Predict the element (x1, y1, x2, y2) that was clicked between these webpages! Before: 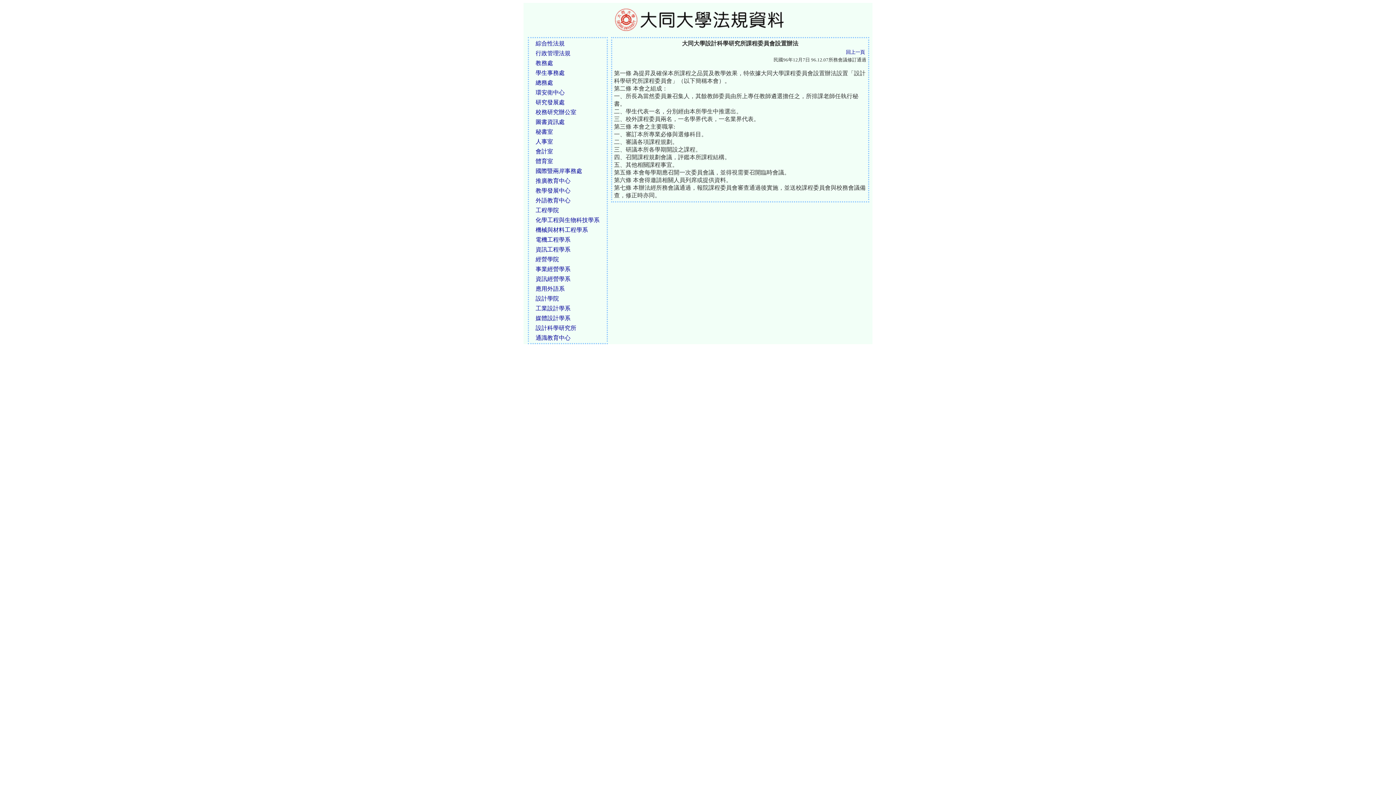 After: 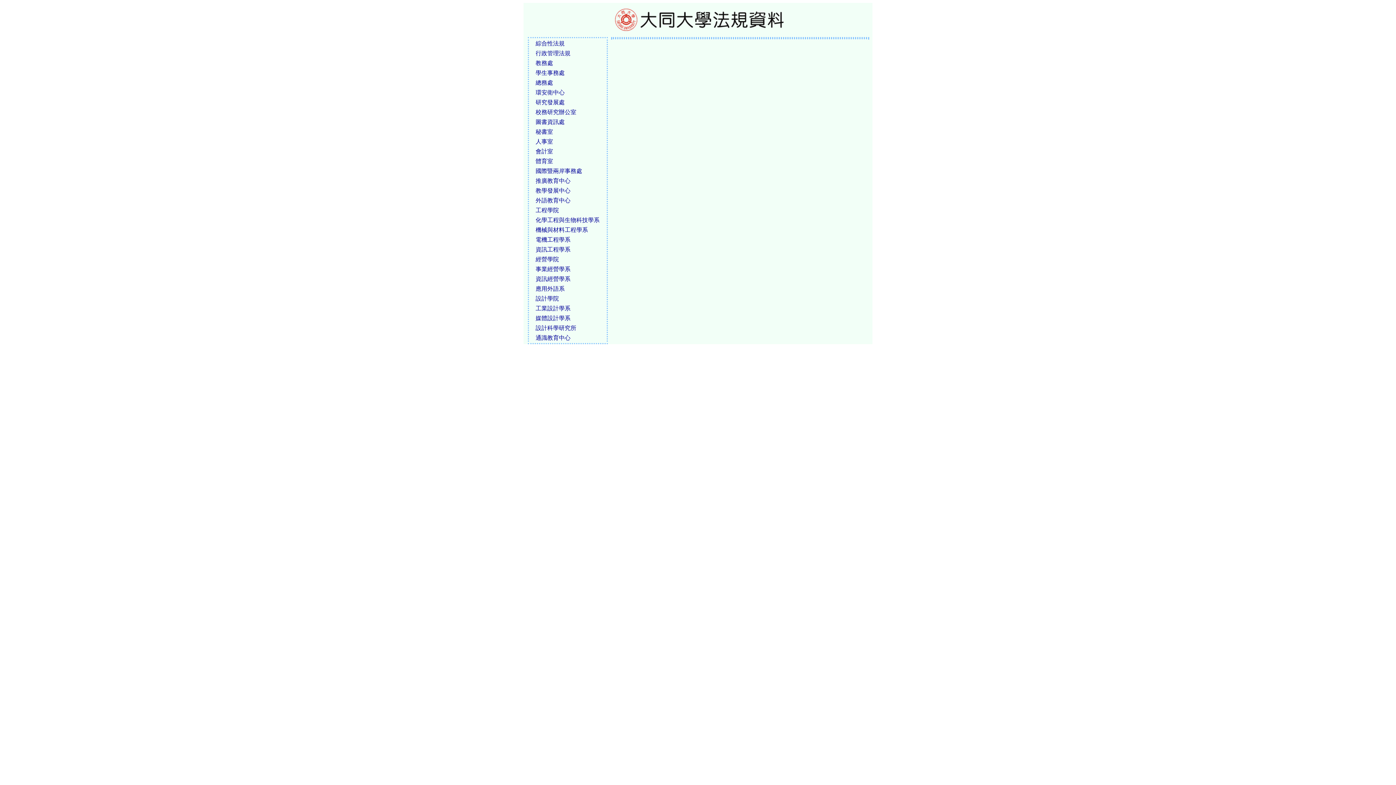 Action: bbox: (535, 50, 570, 56) label: 行政管理法規